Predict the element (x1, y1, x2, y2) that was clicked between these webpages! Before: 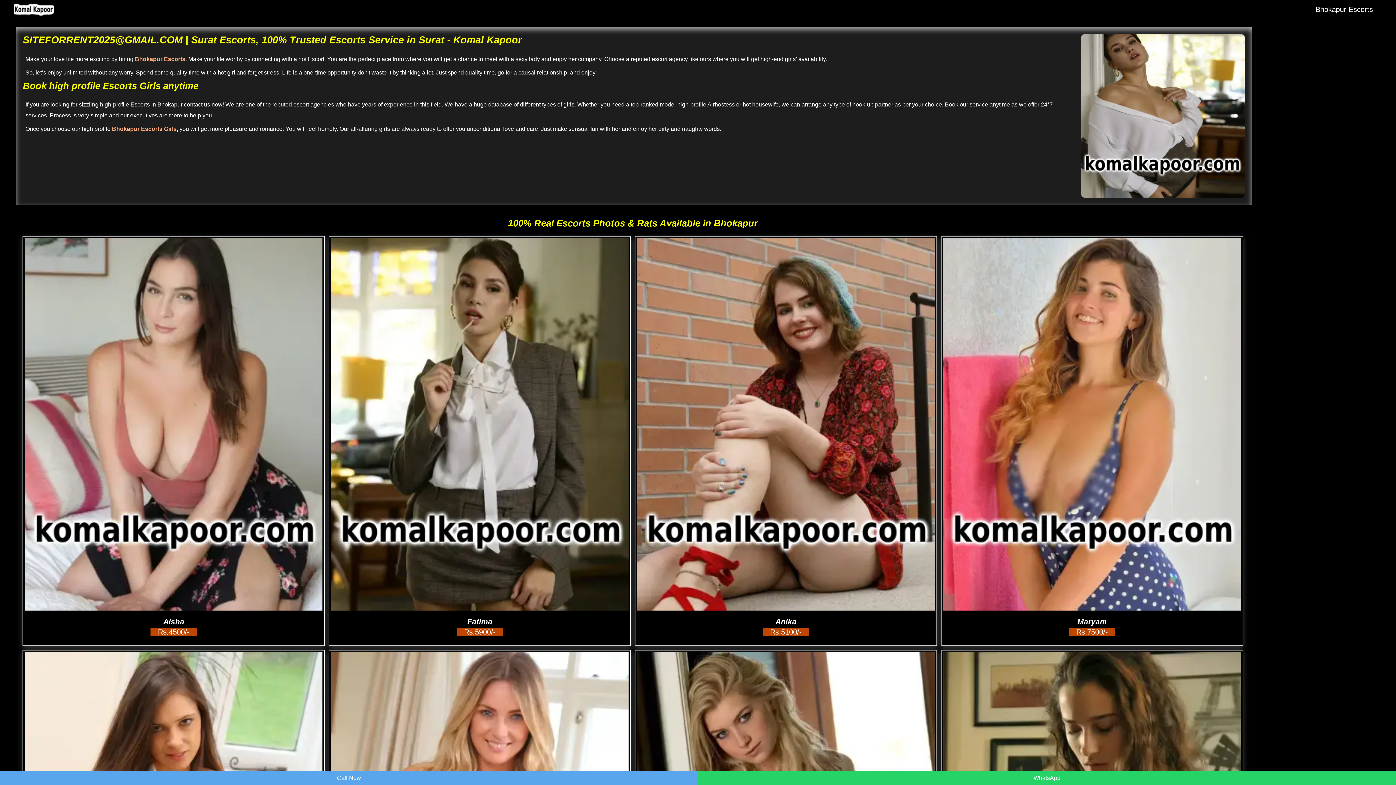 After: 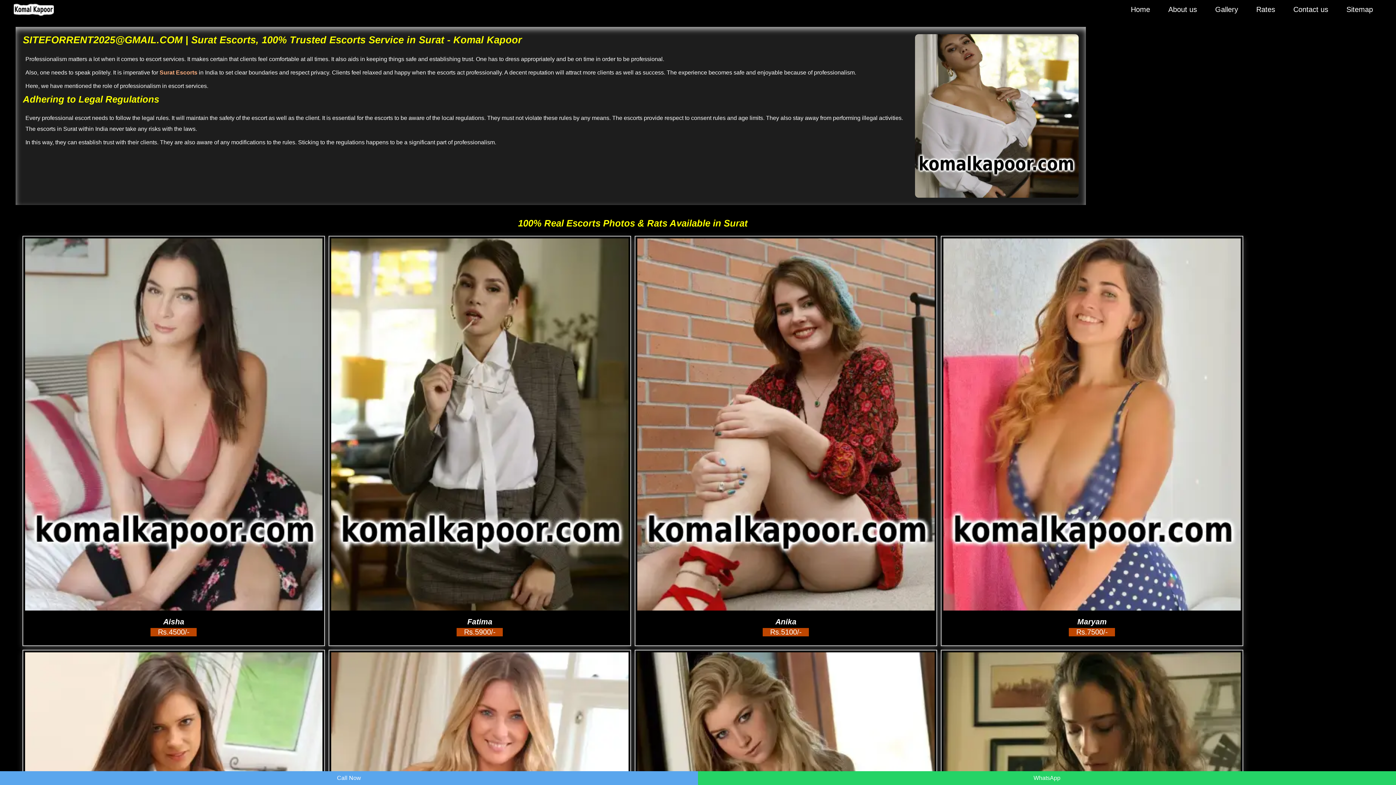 Action: bbox: (13, 13, 53, 19)